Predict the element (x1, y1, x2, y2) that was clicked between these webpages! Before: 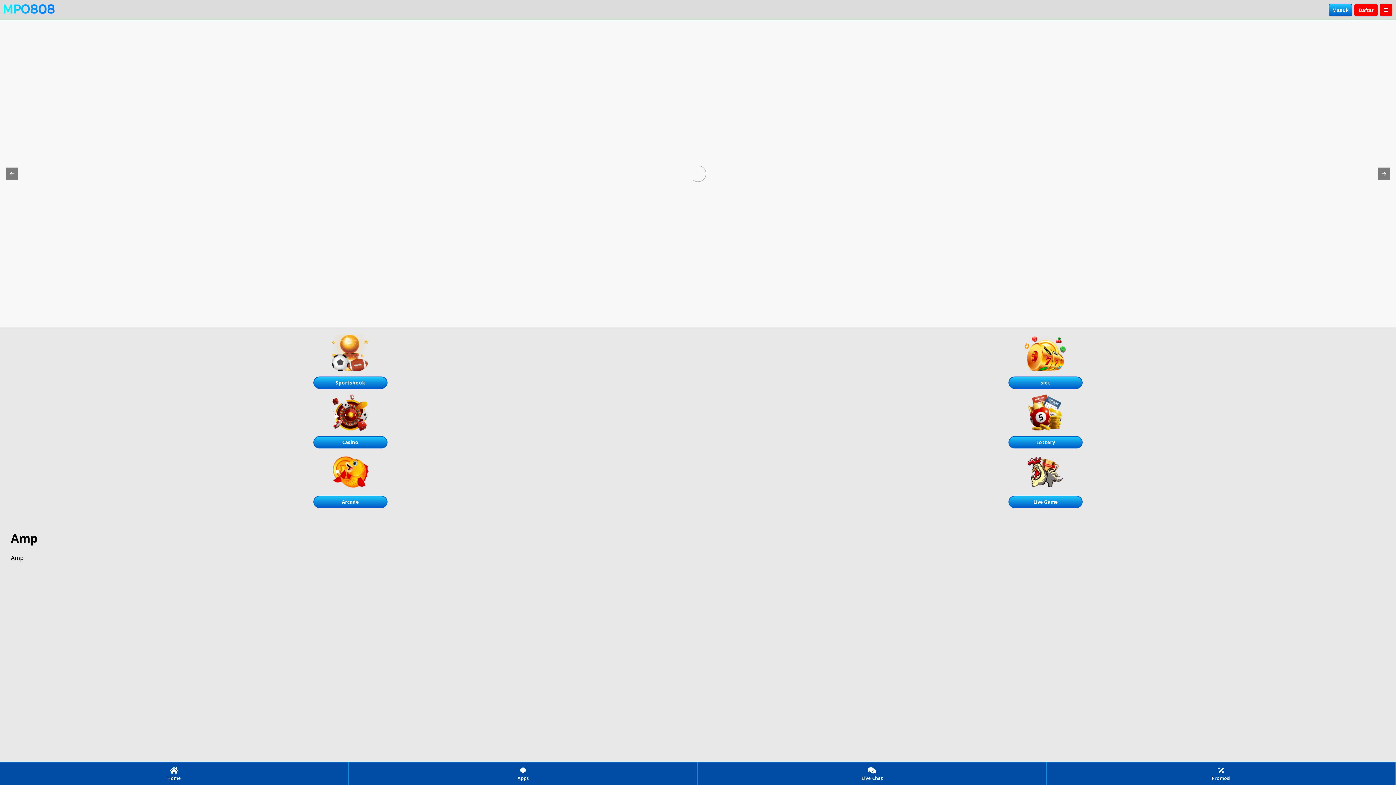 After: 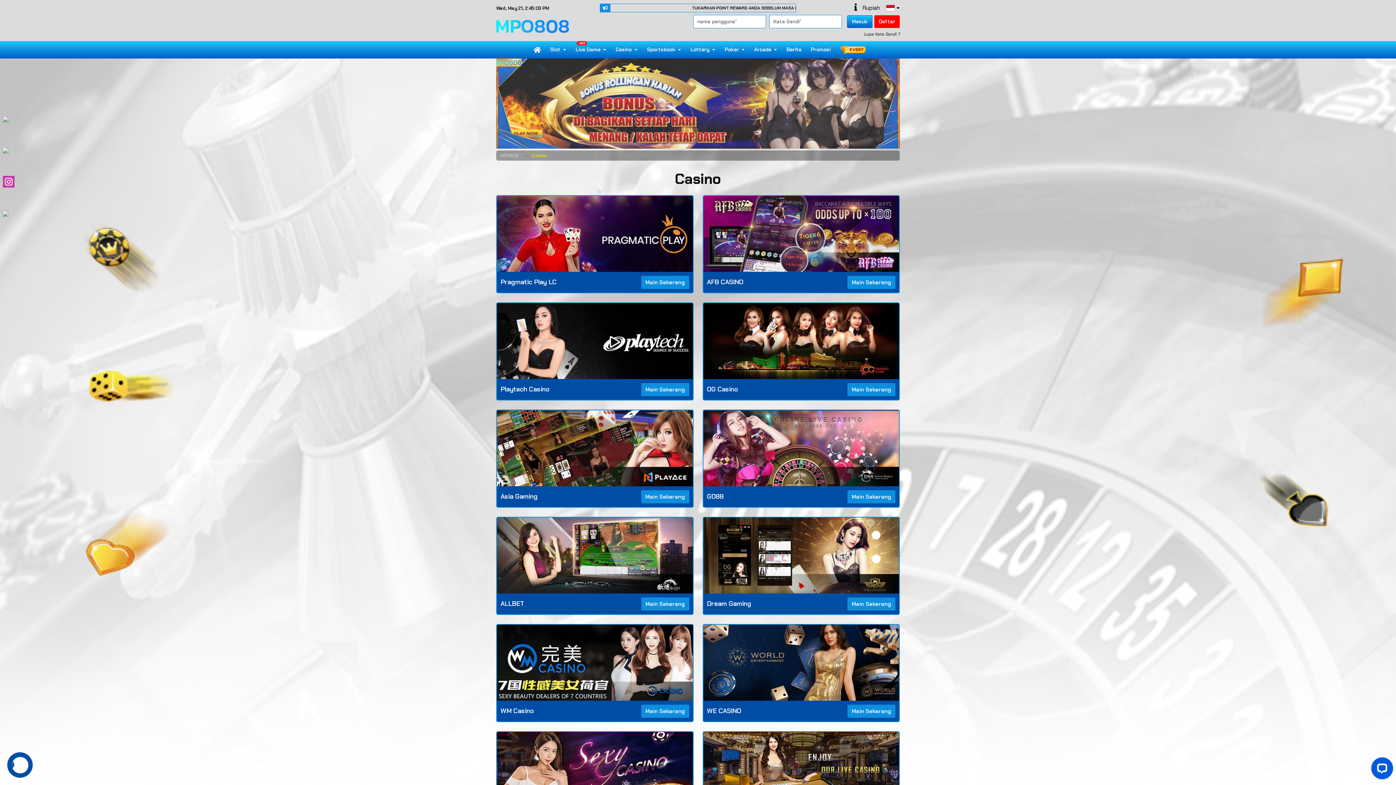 Action: bbox: (5, 394, 695, 448) label: Casino